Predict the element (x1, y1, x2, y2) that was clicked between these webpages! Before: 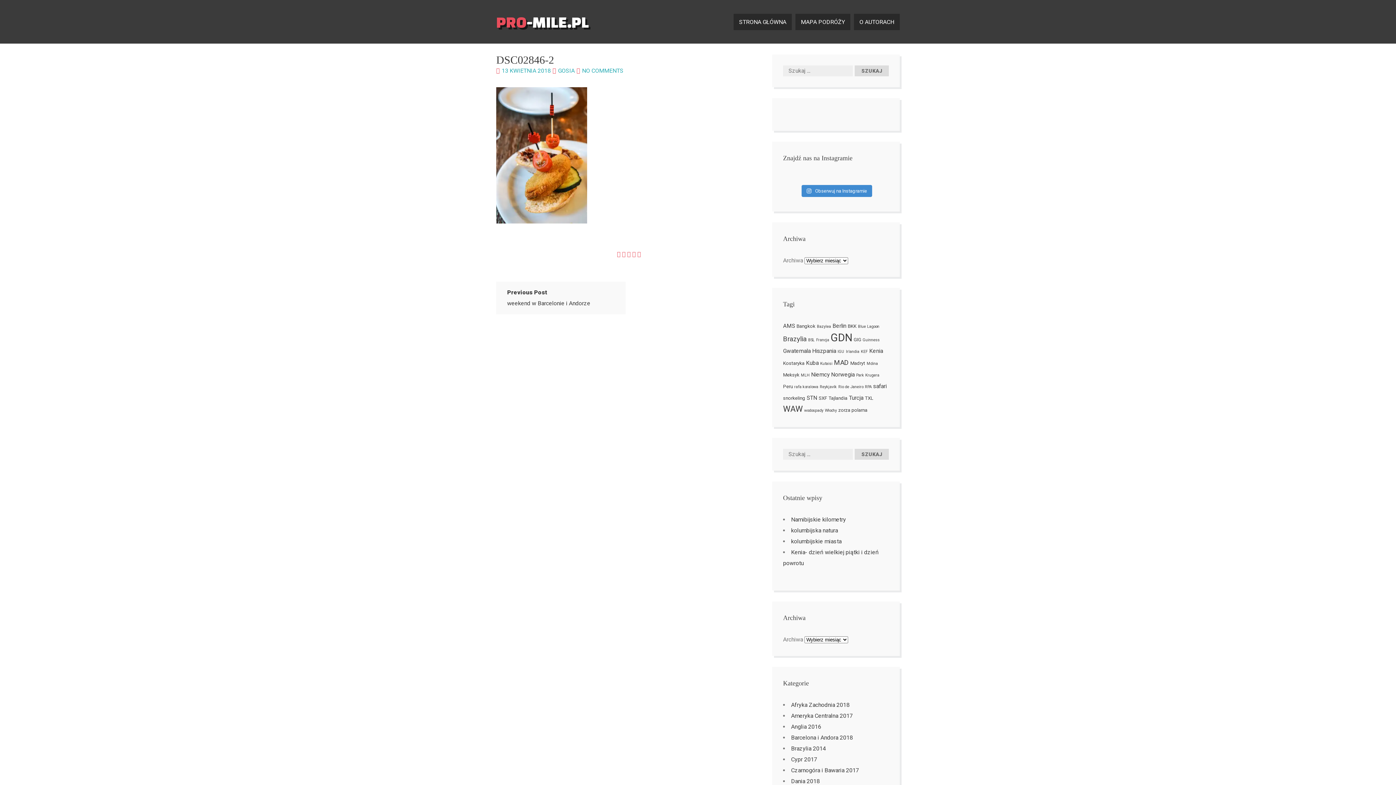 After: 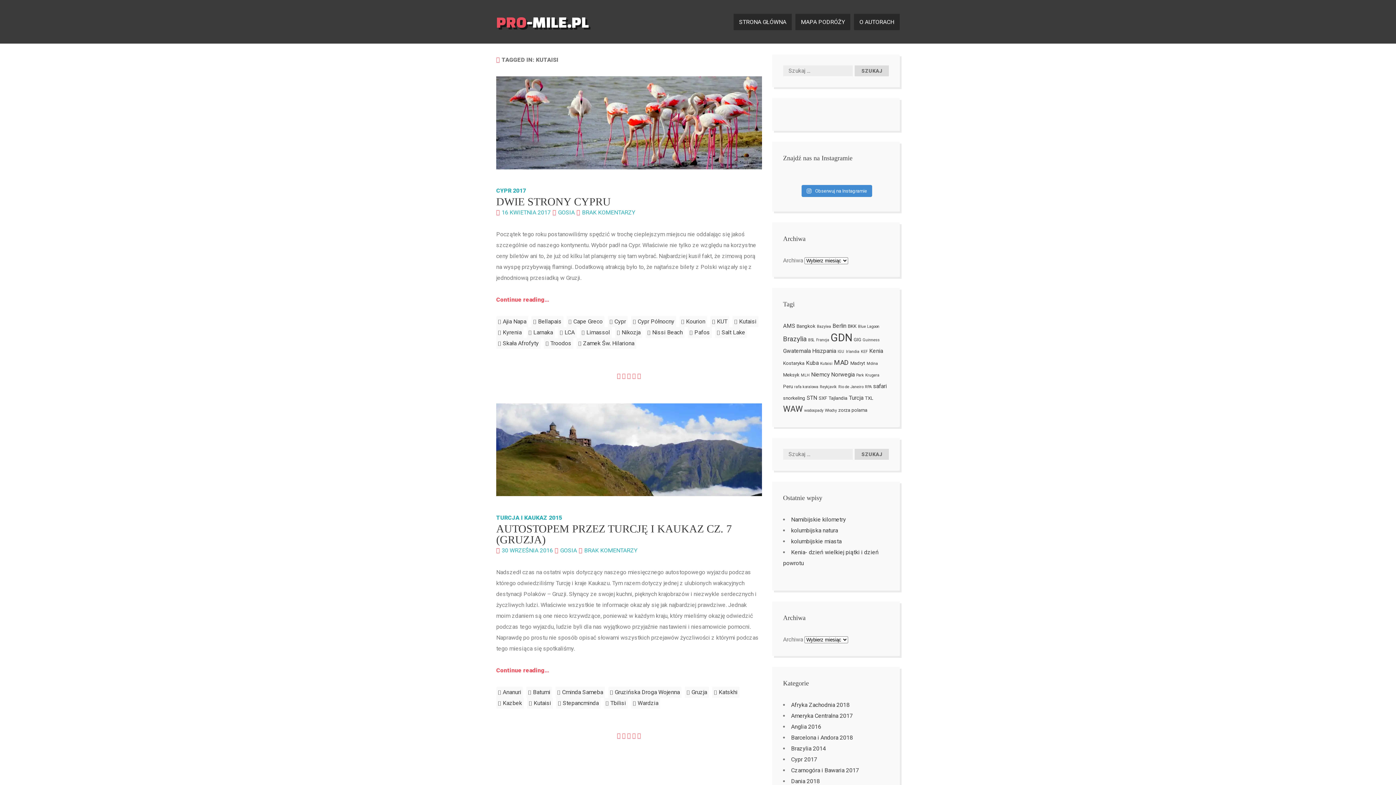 Action: label: Kutaisi (2 elementy) bbox: (820, 361, 832, 366)